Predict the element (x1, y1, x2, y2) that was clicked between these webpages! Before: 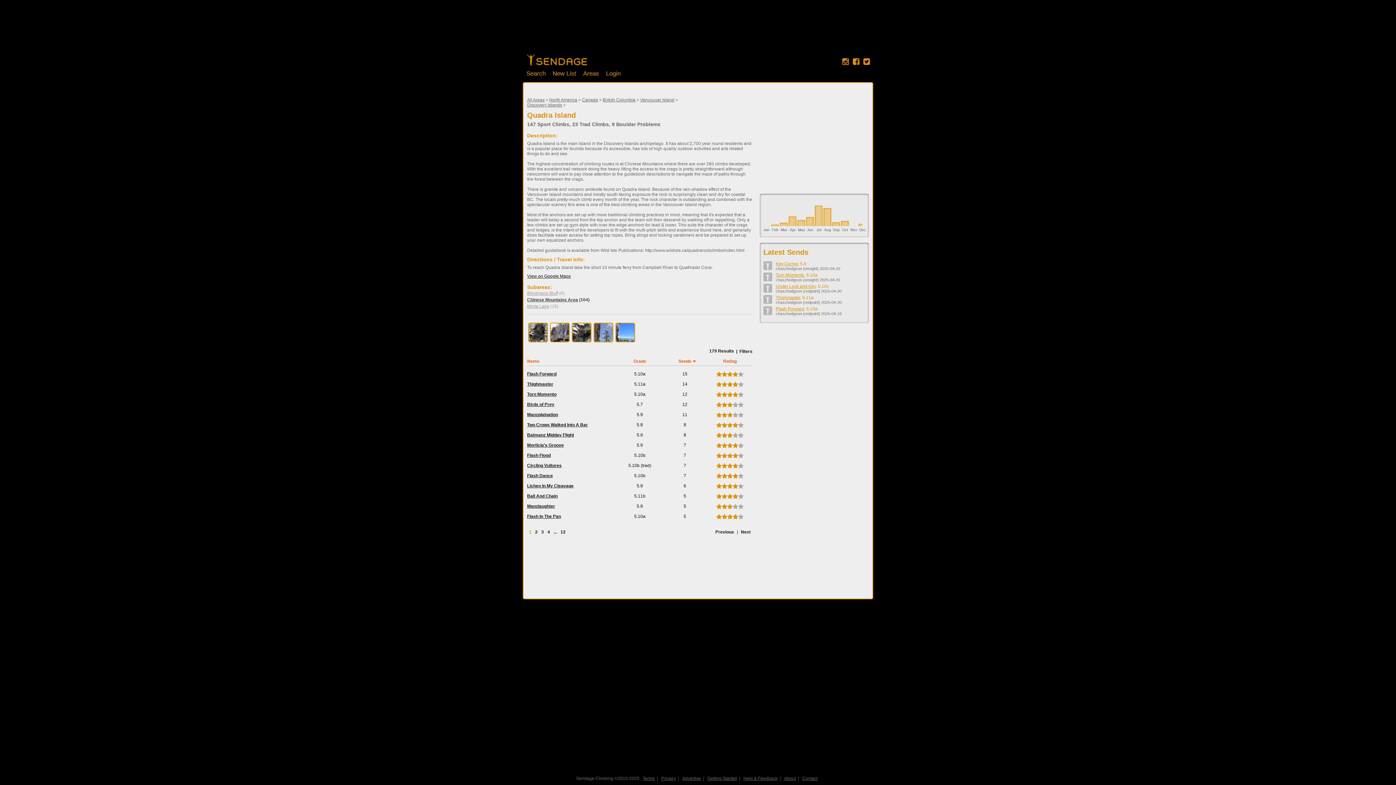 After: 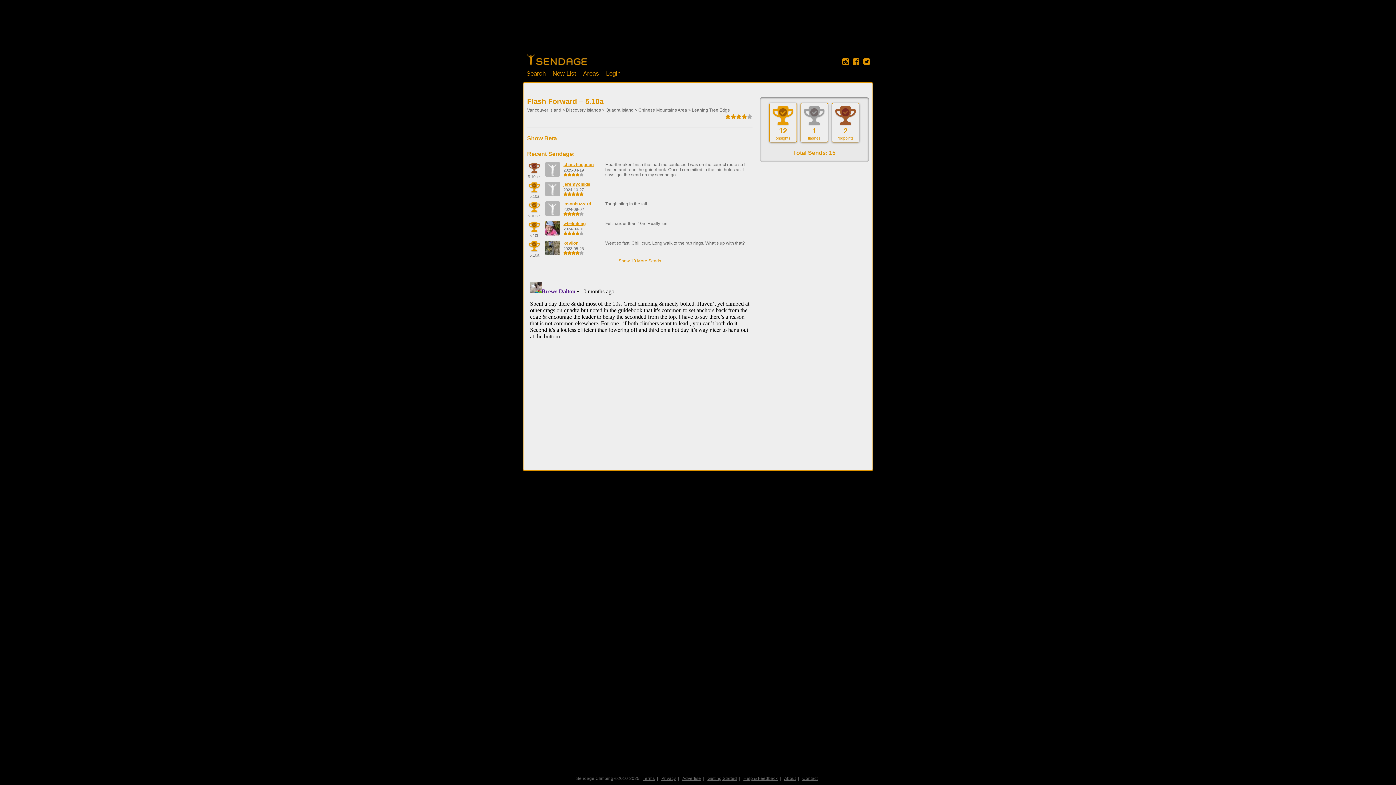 Action: bbox: (776, 306, 804, 311) label: Flash Forward